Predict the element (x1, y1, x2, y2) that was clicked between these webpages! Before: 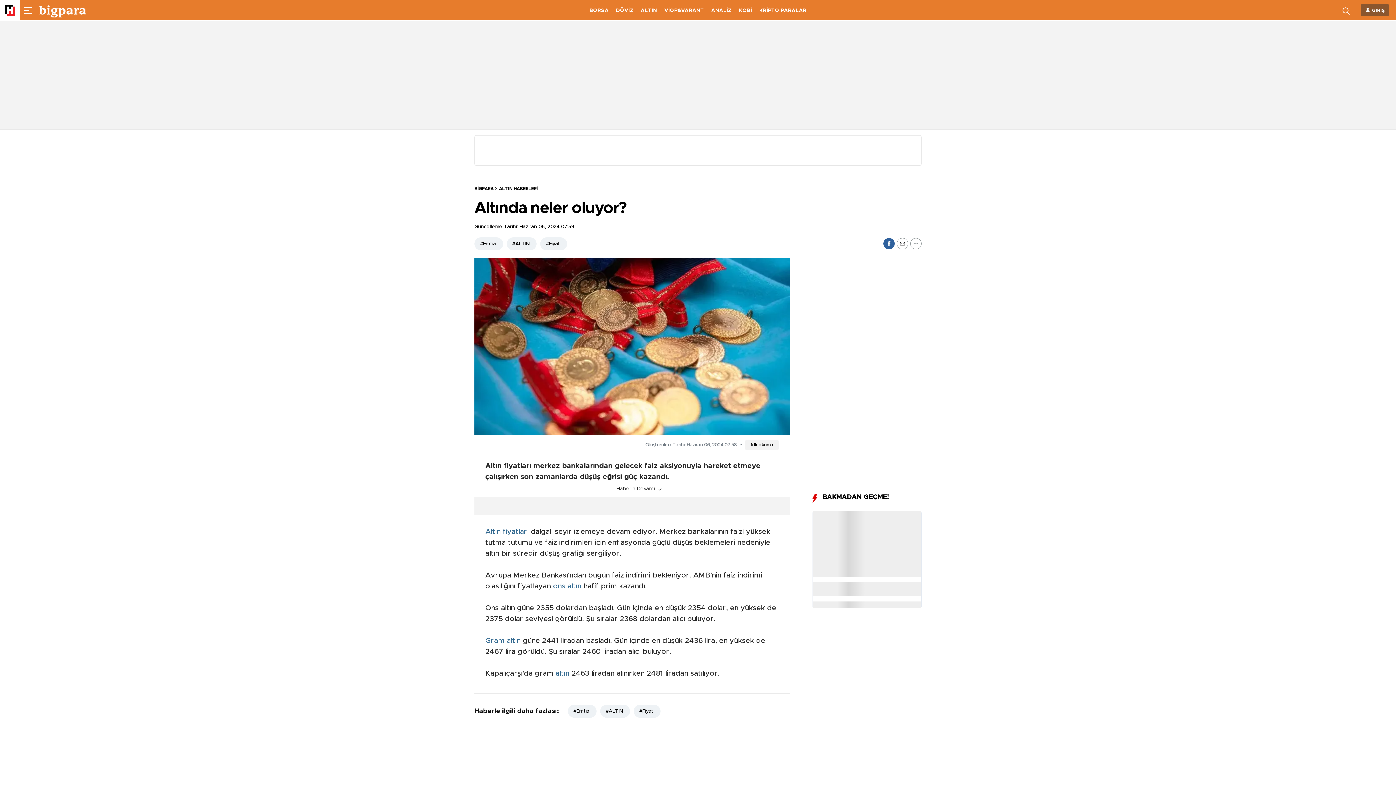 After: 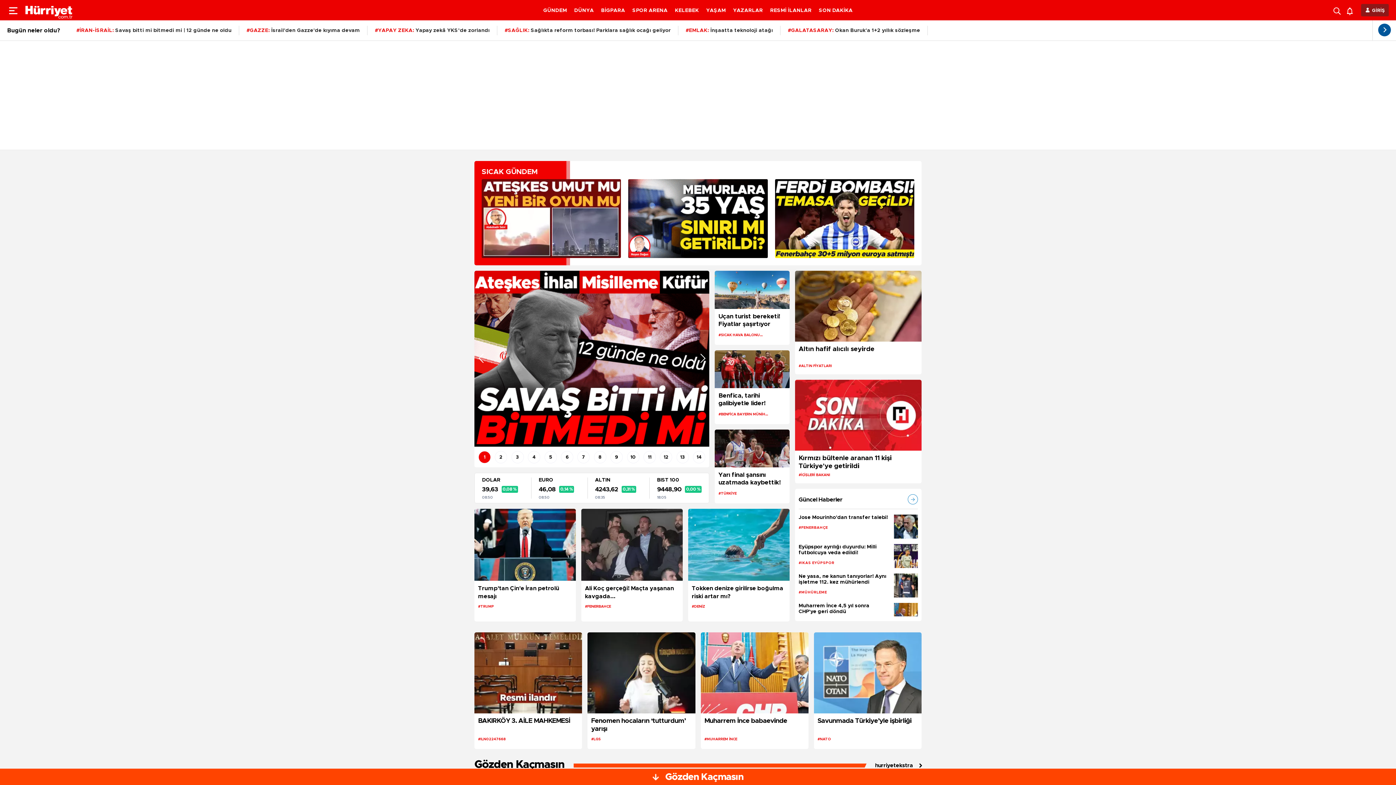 Action: bbox: (0, 0, 20, 20)